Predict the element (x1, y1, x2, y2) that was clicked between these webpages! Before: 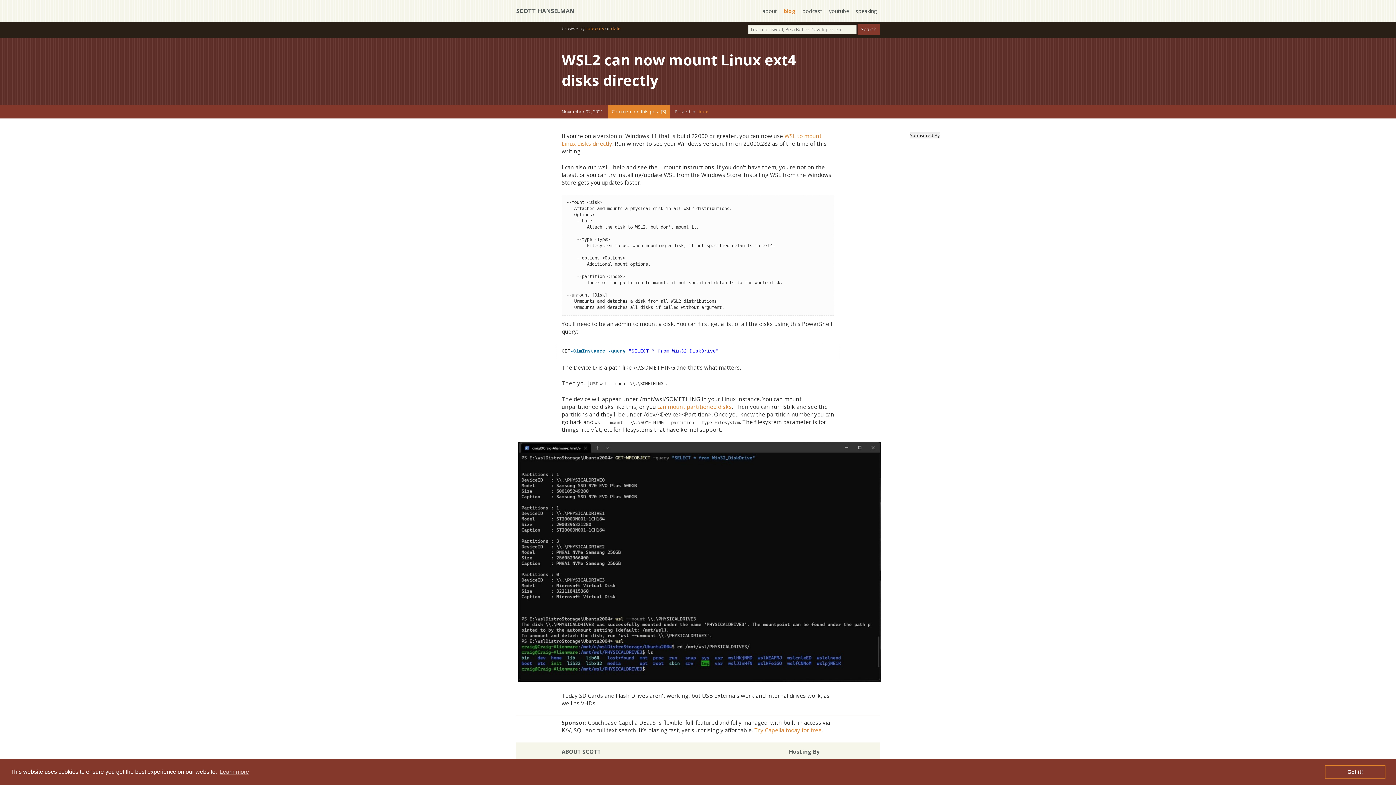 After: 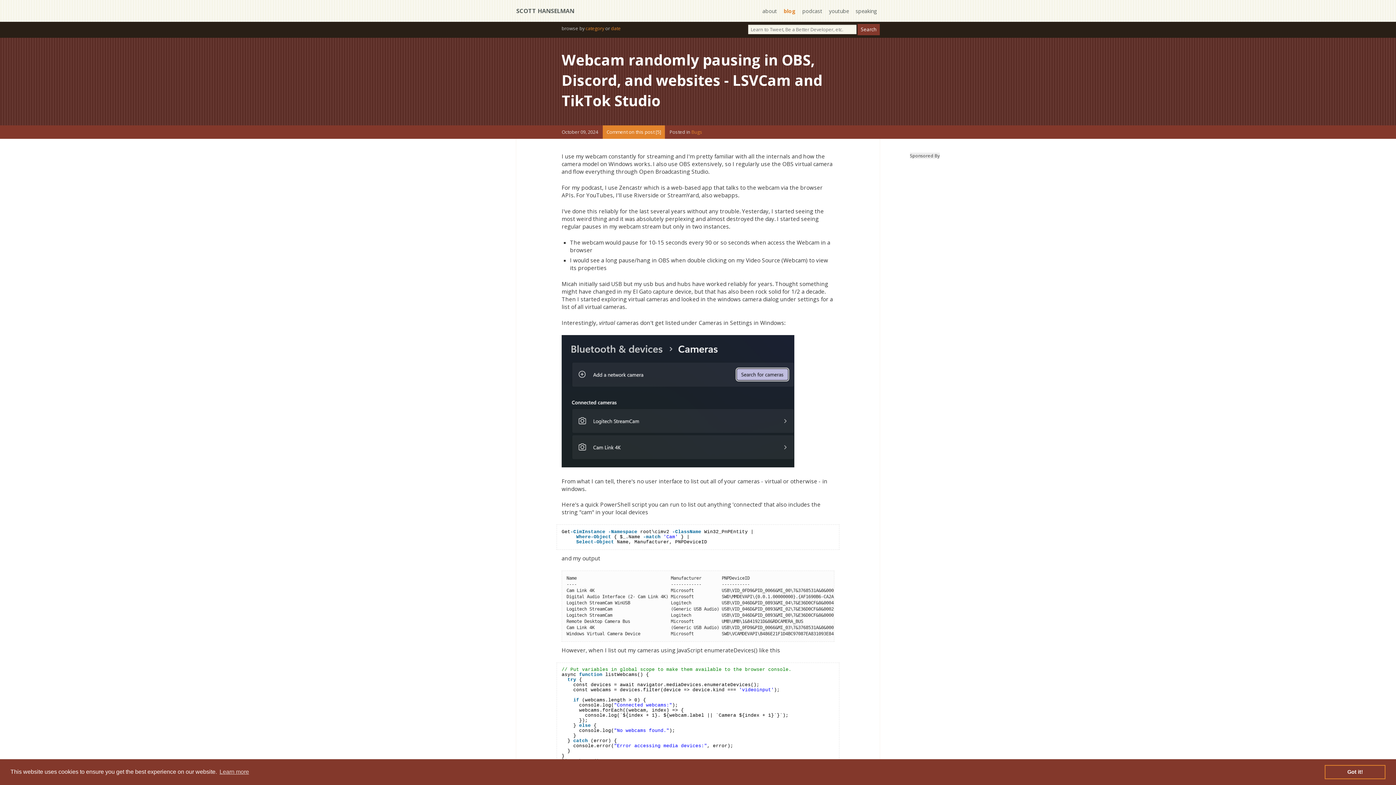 Action: bbox: (783, 7, 795, 14) label: blog